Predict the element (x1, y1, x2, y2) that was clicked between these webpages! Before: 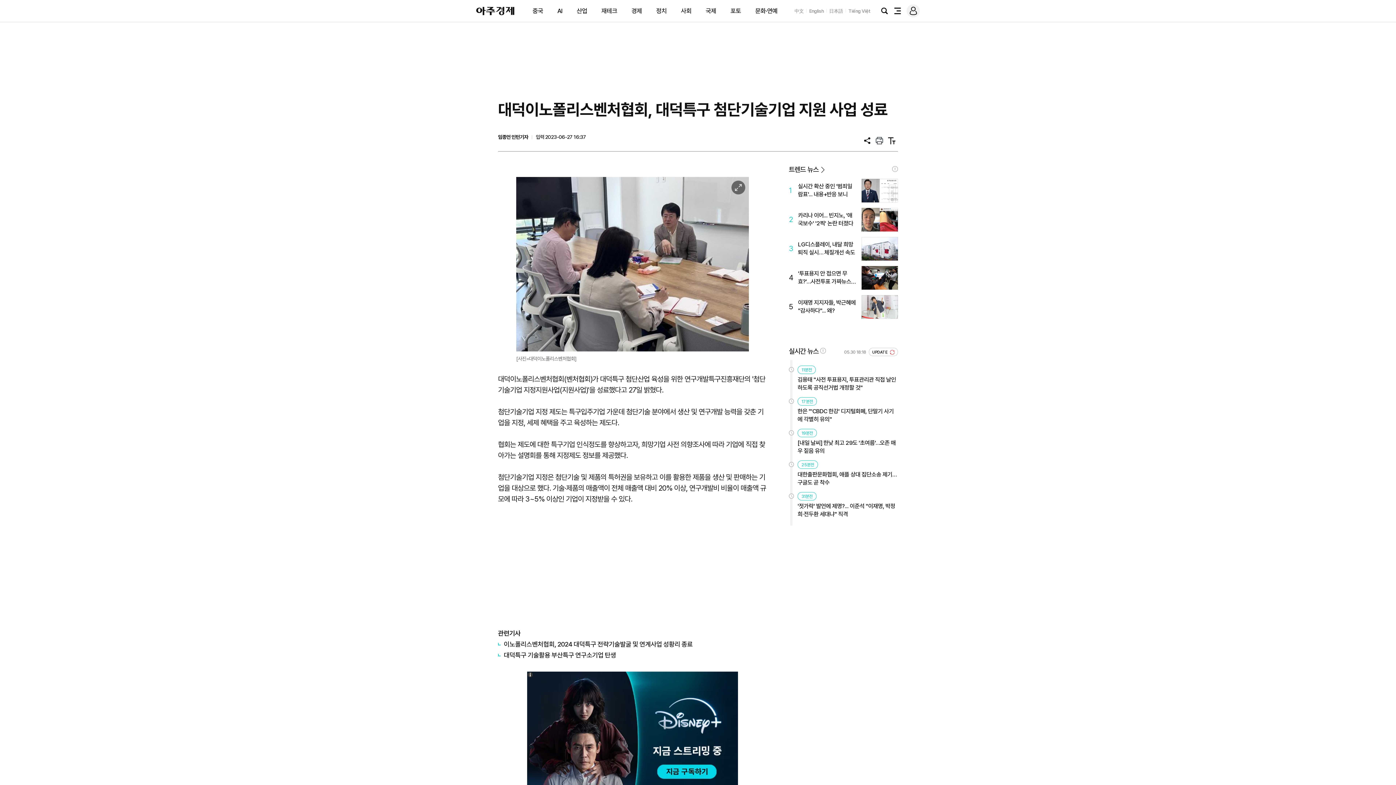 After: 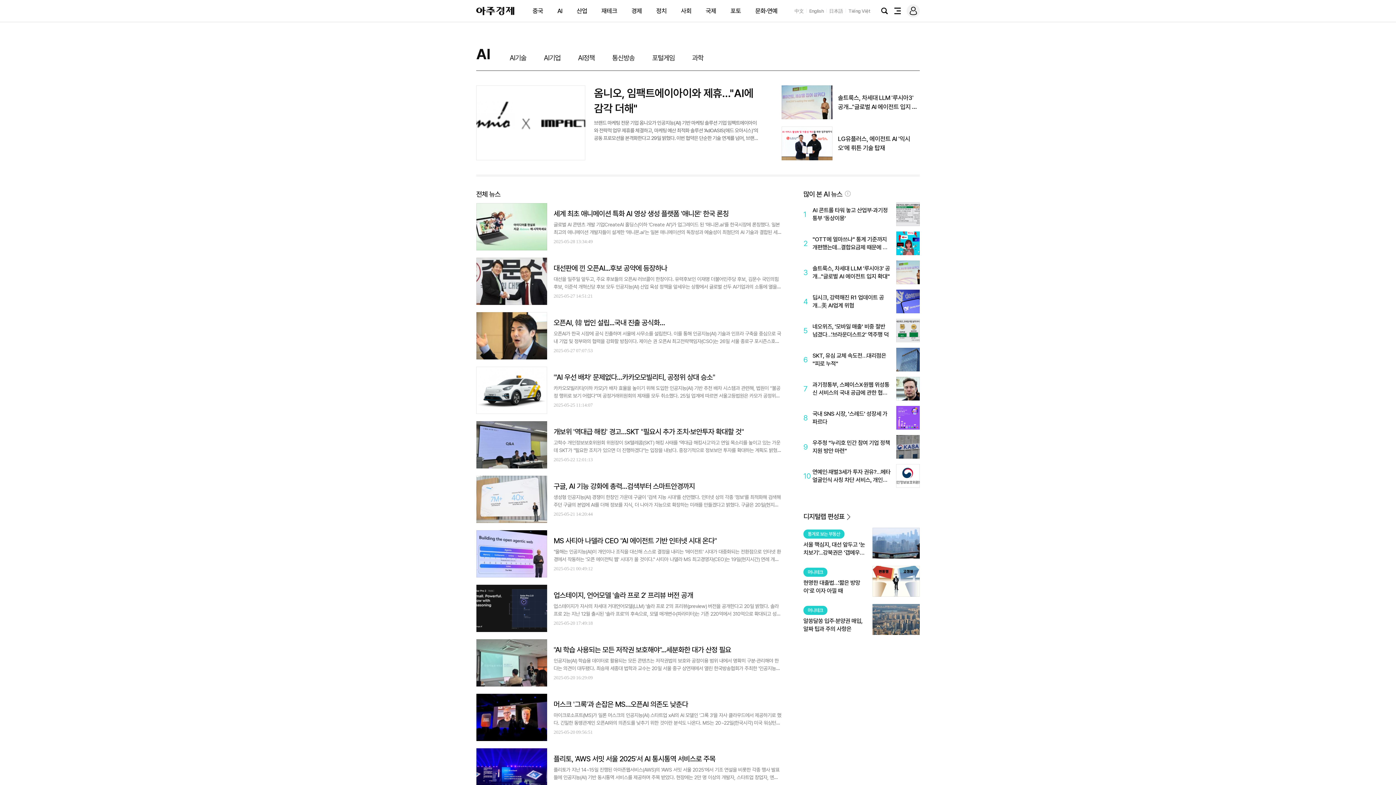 Action: bbox: (557, 7, 562, 14) label: AI